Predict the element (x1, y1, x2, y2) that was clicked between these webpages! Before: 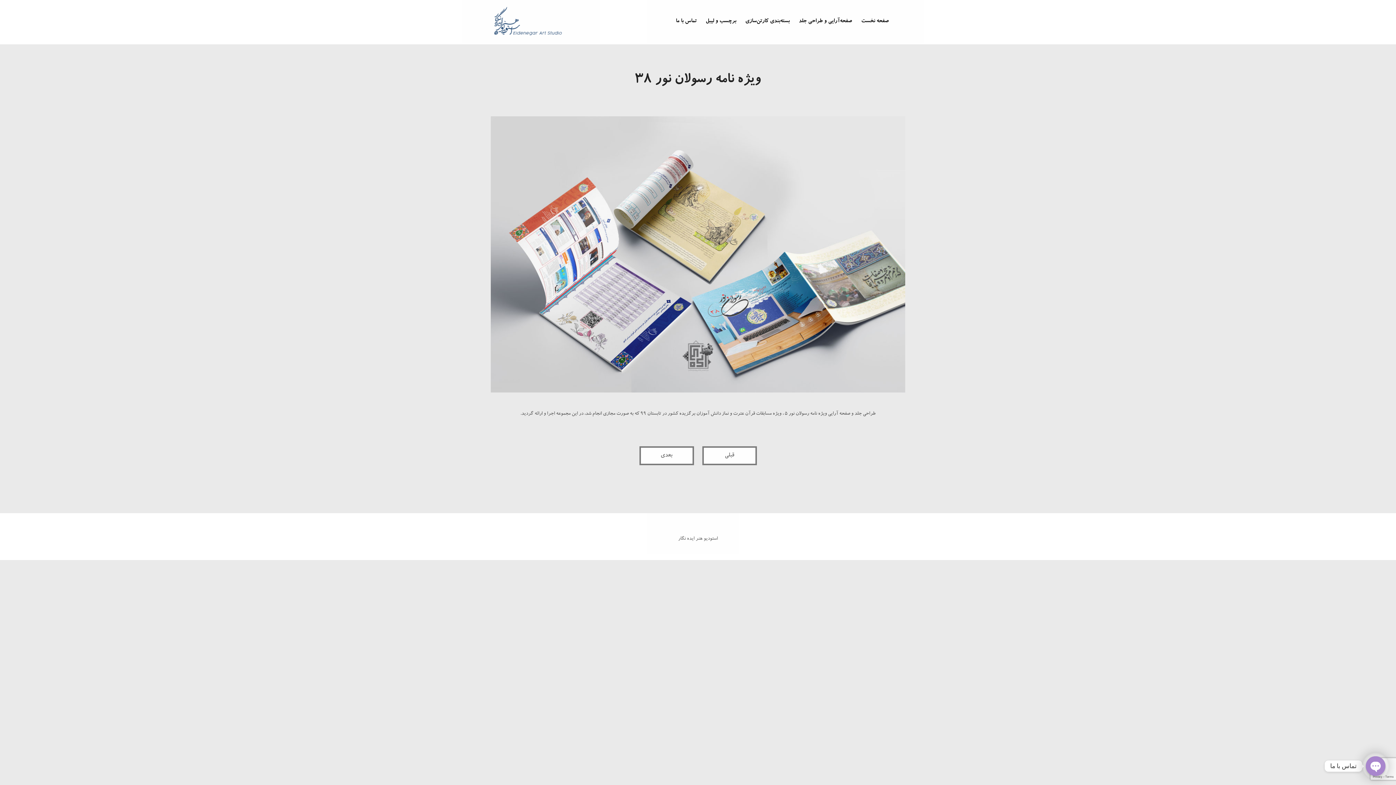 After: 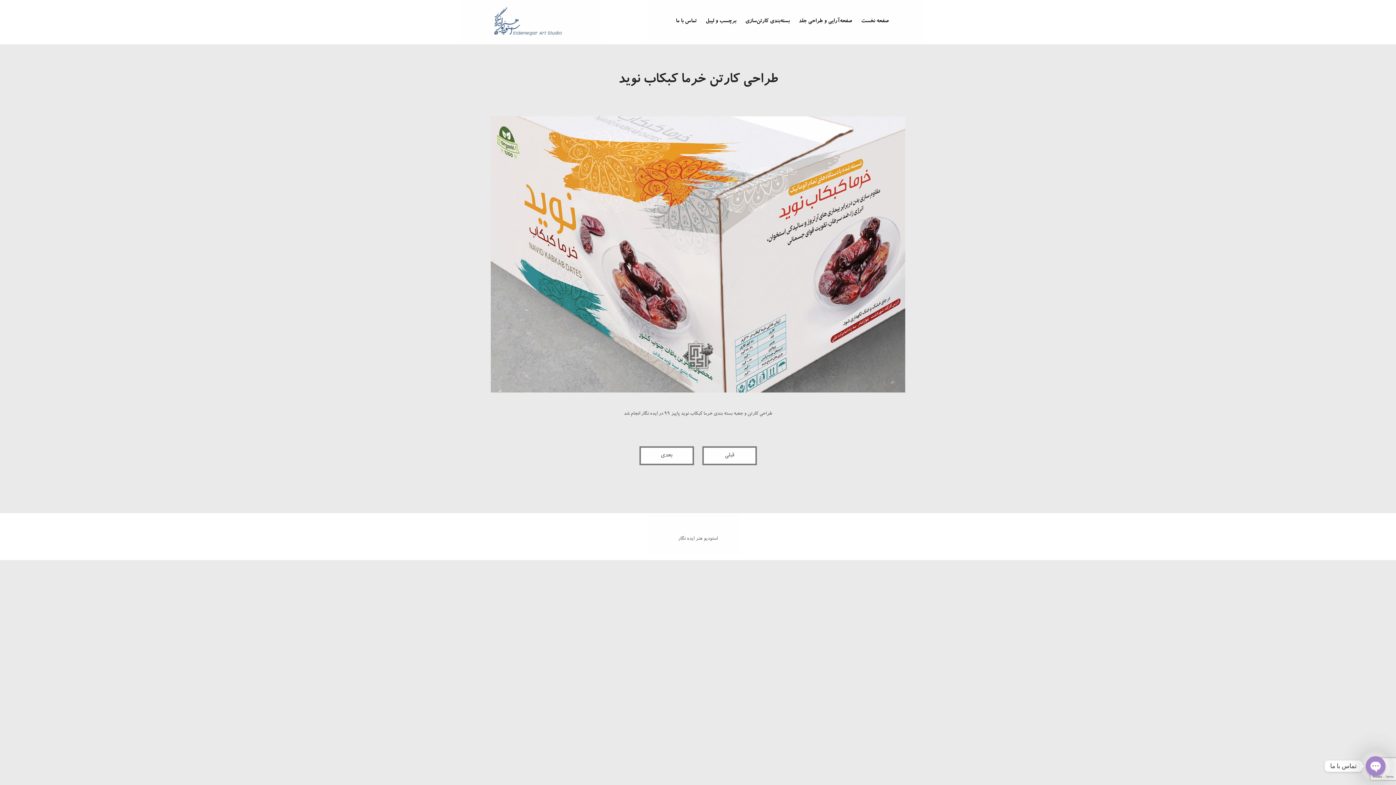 Action: bbox: (639, 446, 694, 465) label: بعدی